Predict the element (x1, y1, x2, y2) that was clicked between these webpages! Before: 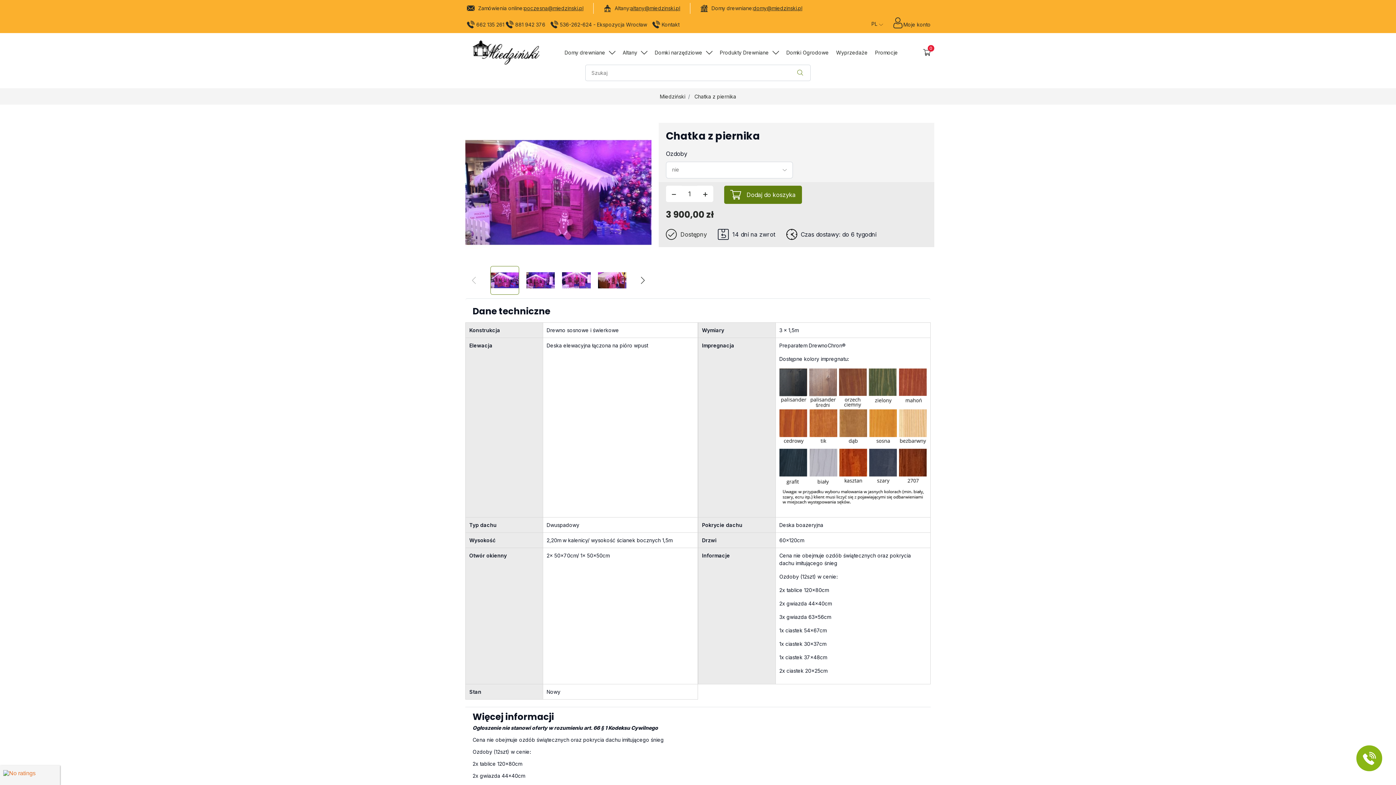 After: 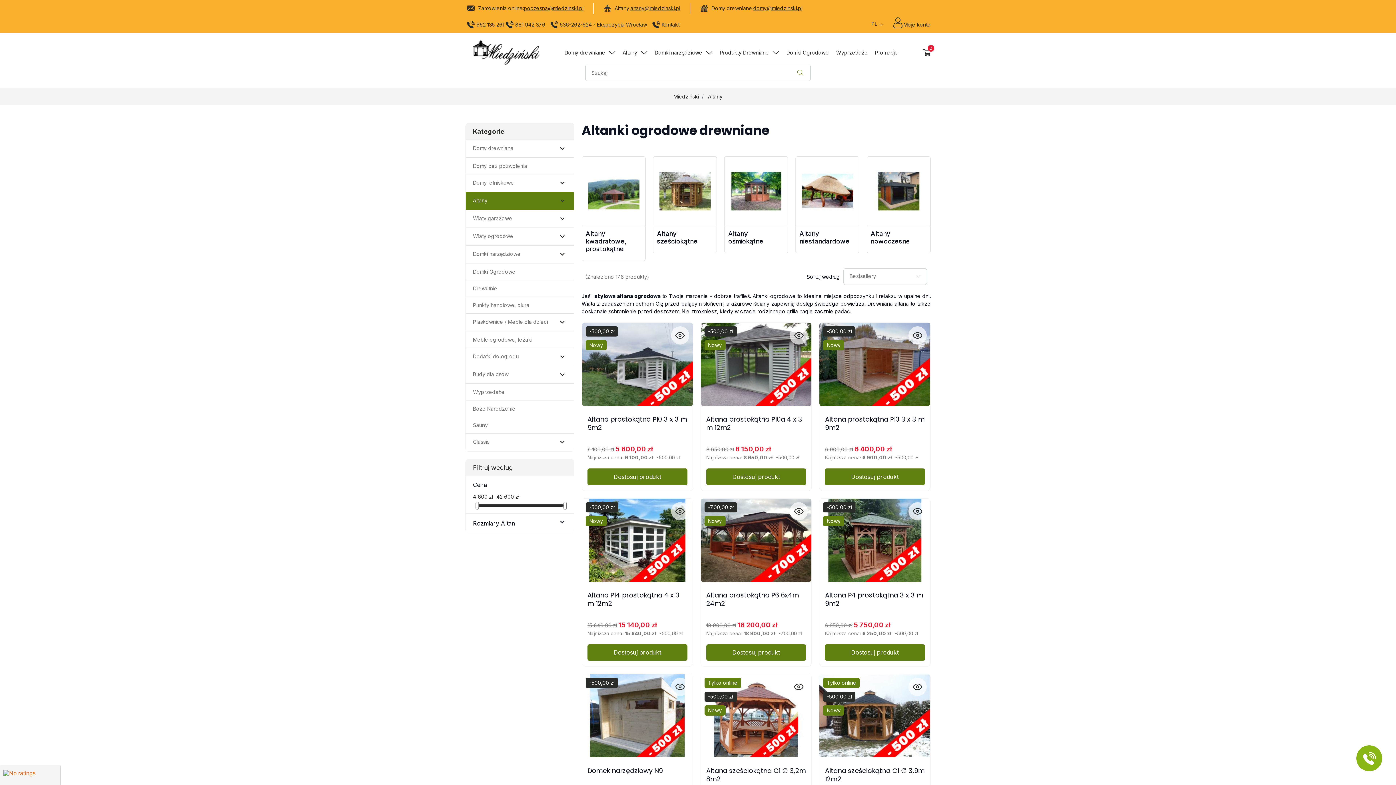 Action: label: Altany bbox: (622, 43, 654, 62)